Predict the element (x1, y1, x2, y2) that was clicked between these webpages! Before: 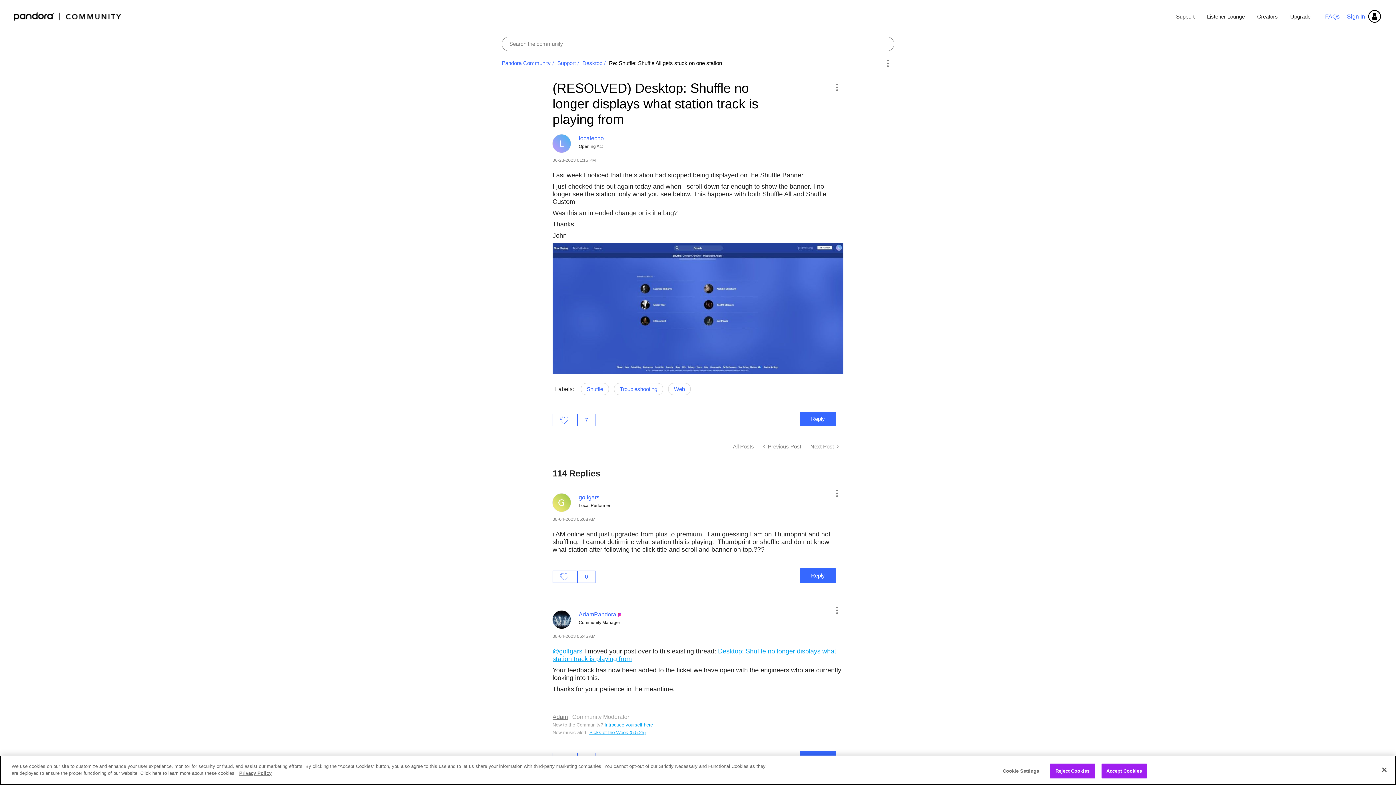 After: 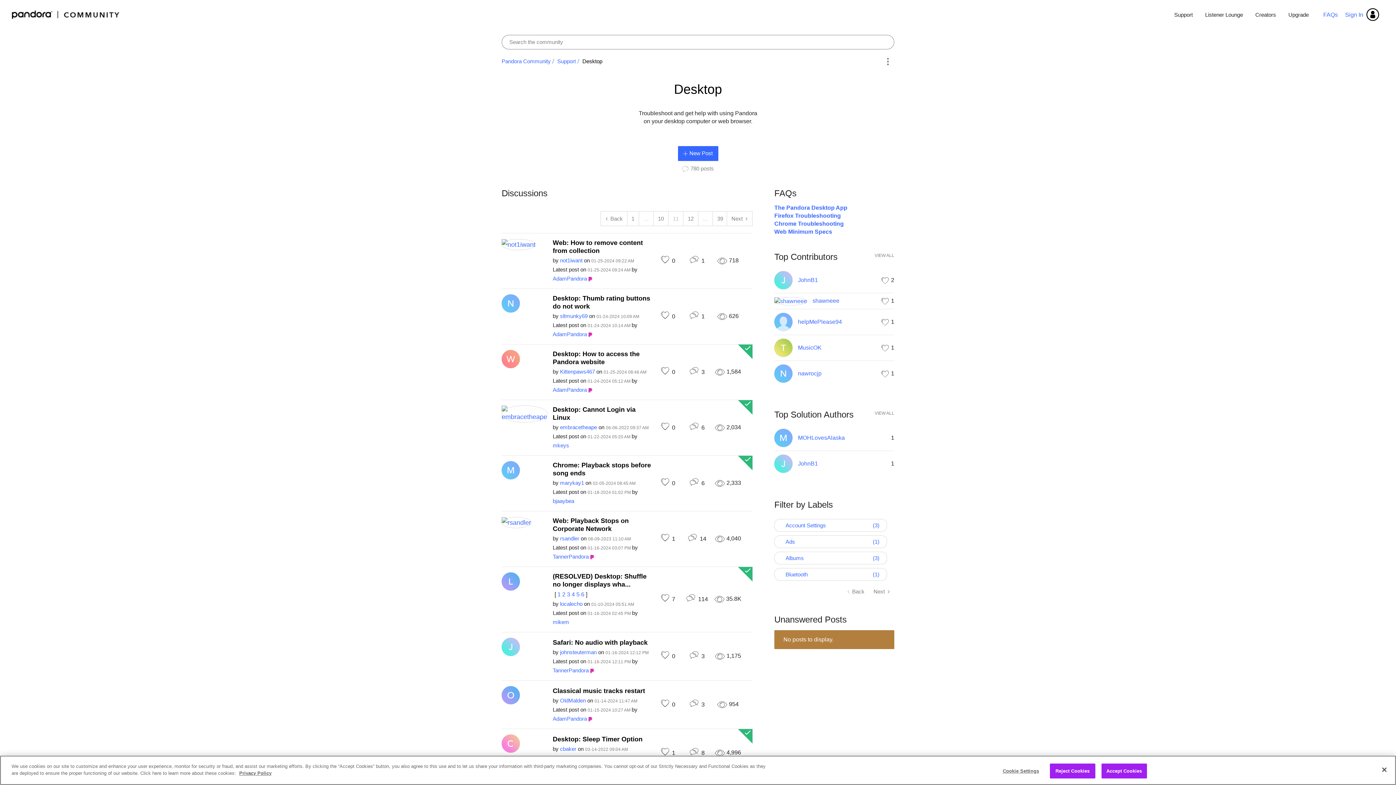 Action: label: All Posts bbox: (728, 439, 758, 453)